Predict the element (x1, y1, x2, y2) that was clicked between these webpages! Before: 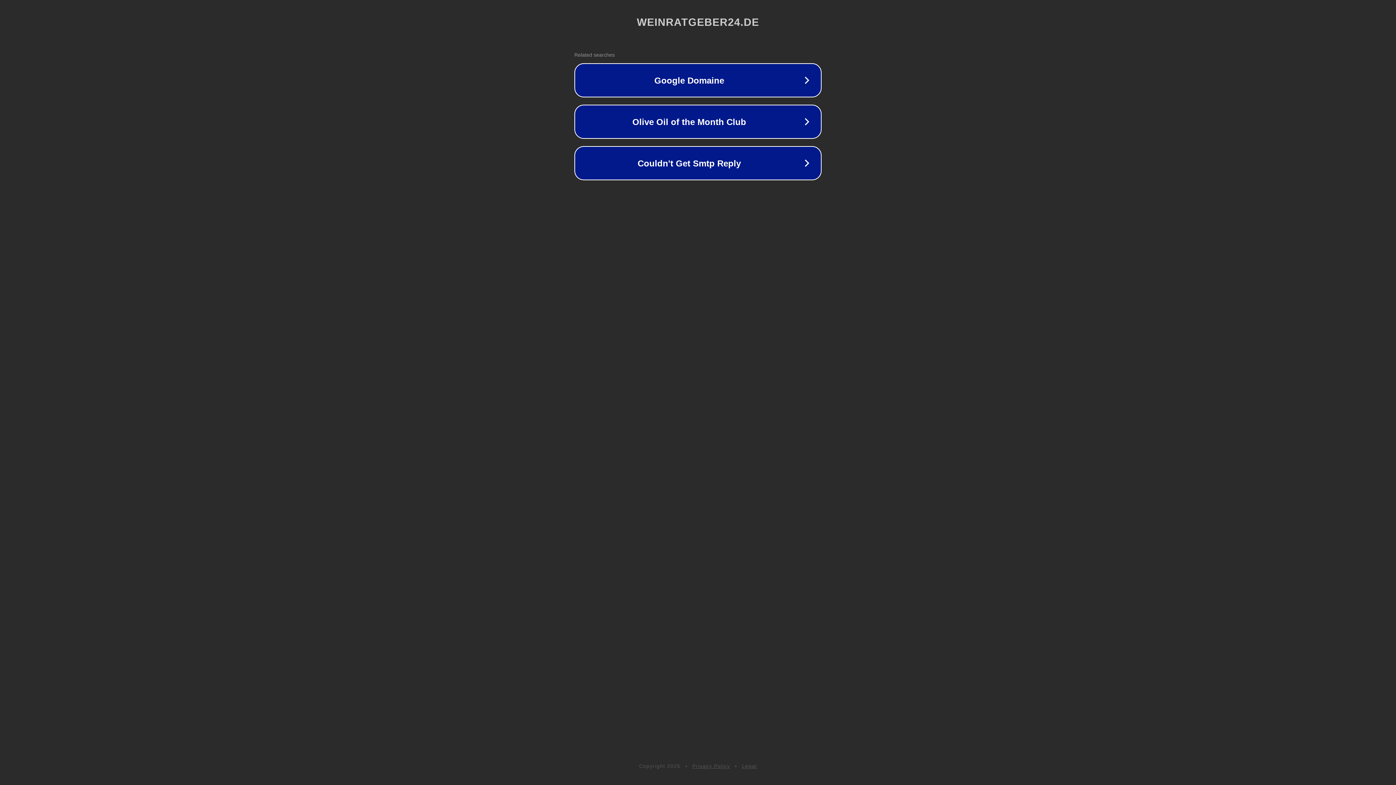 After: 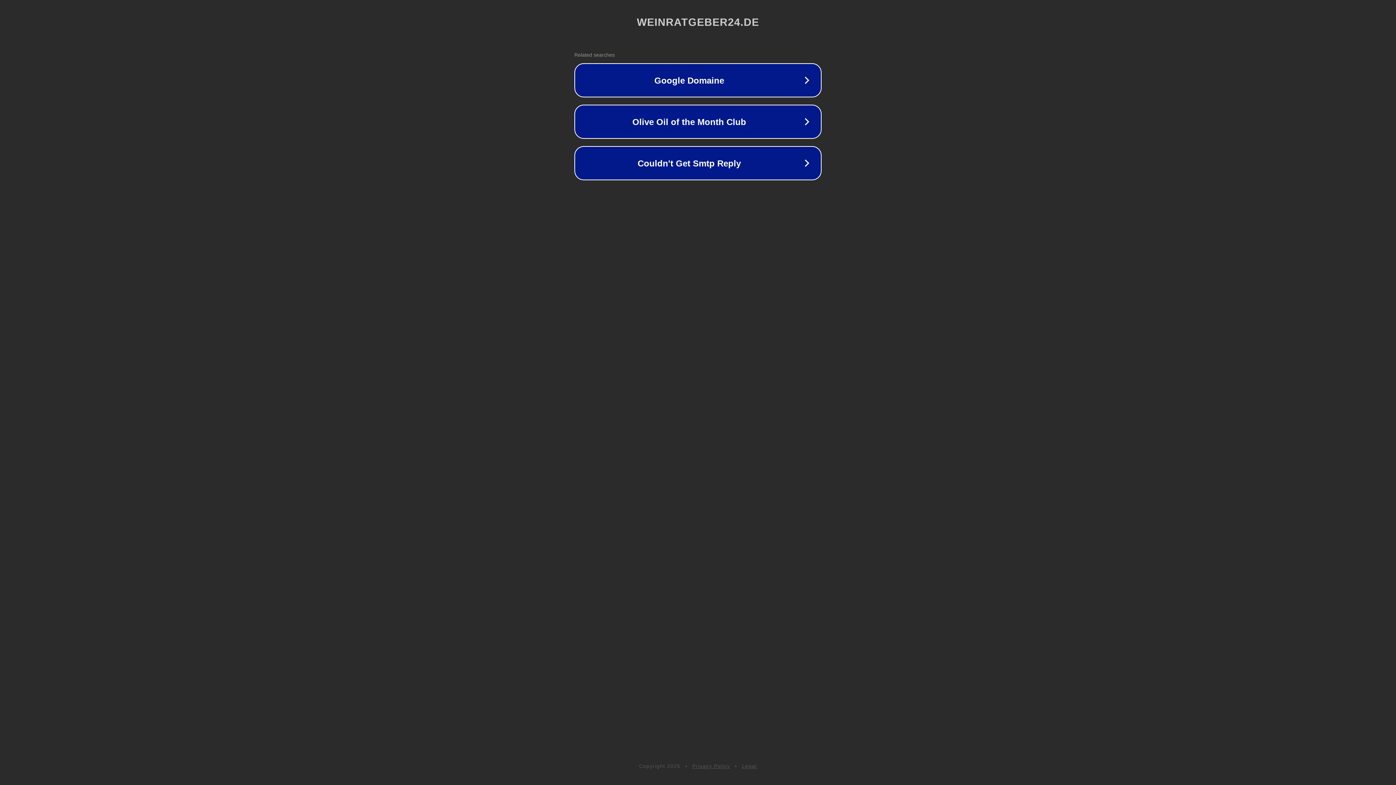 Action: label: Legal bbox: (742, 763, 757, 769)